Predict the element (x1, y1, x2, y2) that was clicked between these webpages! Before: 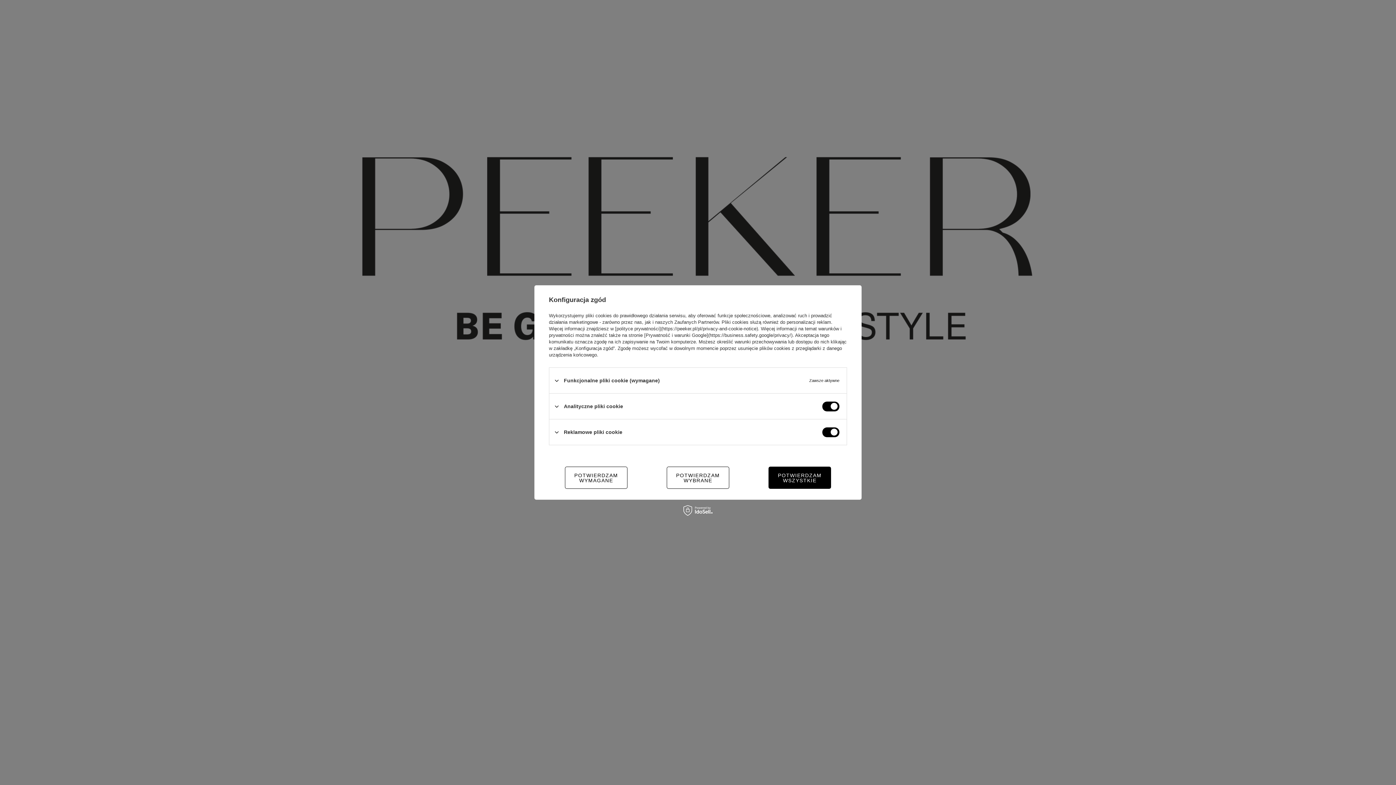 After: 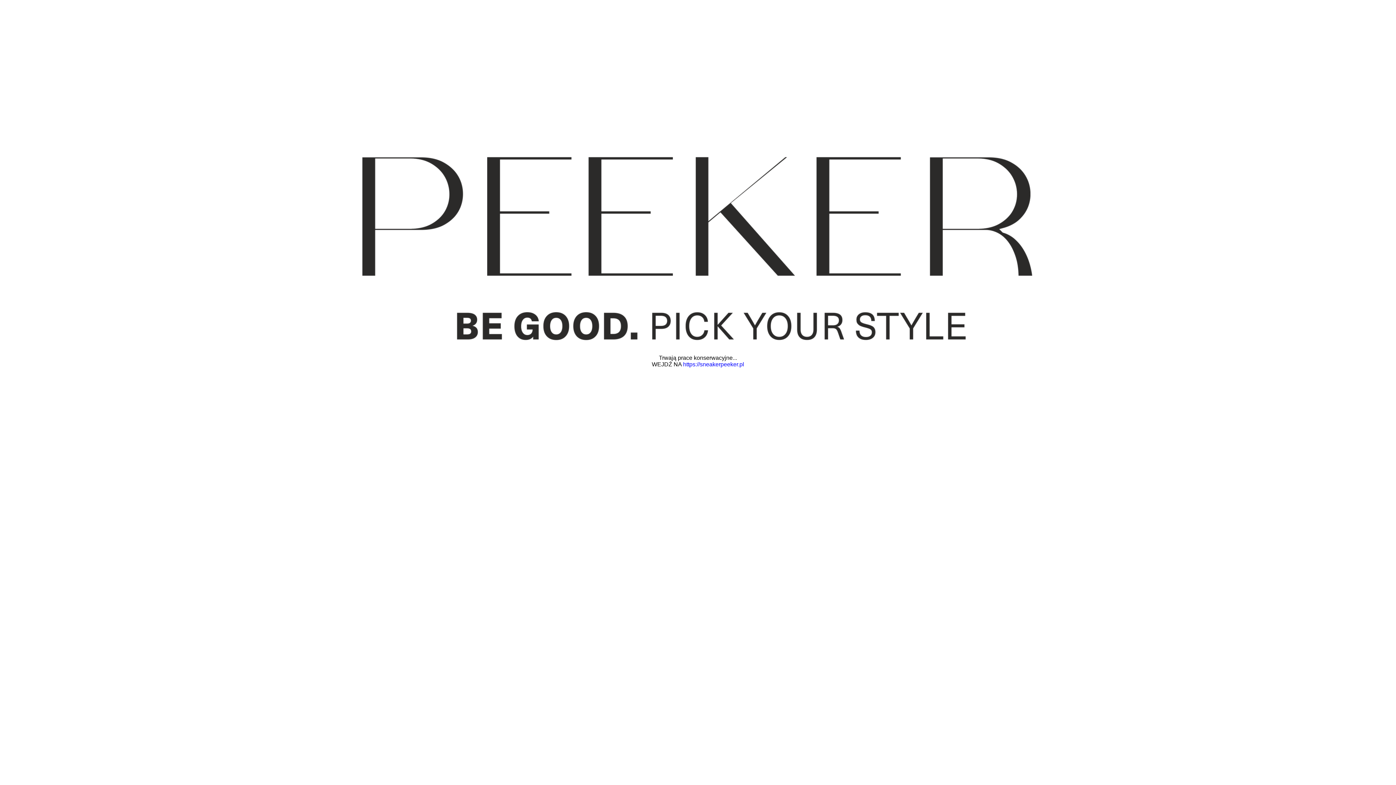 Action: bbox: (768, 466, 831, 489) label: POTWIERDZAM WSZYSTKIE